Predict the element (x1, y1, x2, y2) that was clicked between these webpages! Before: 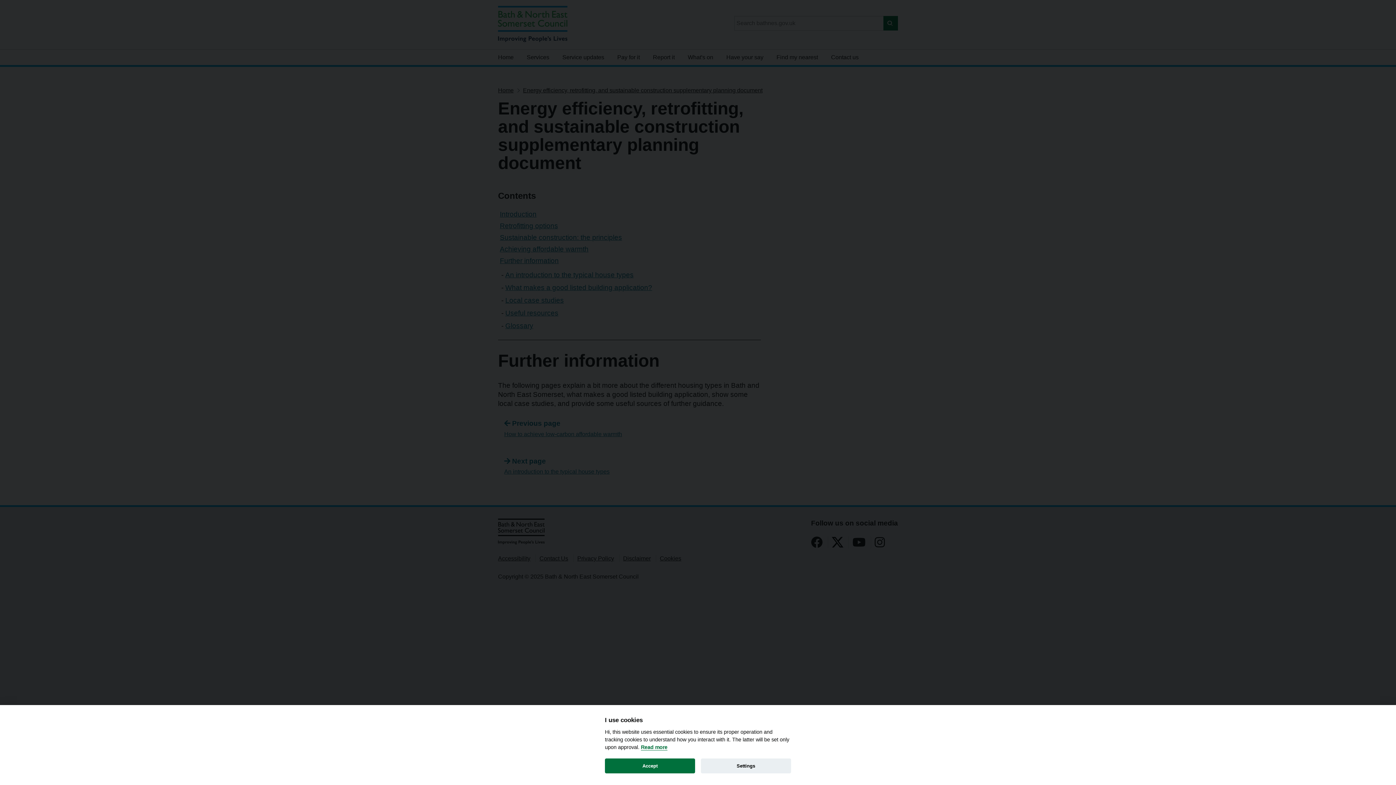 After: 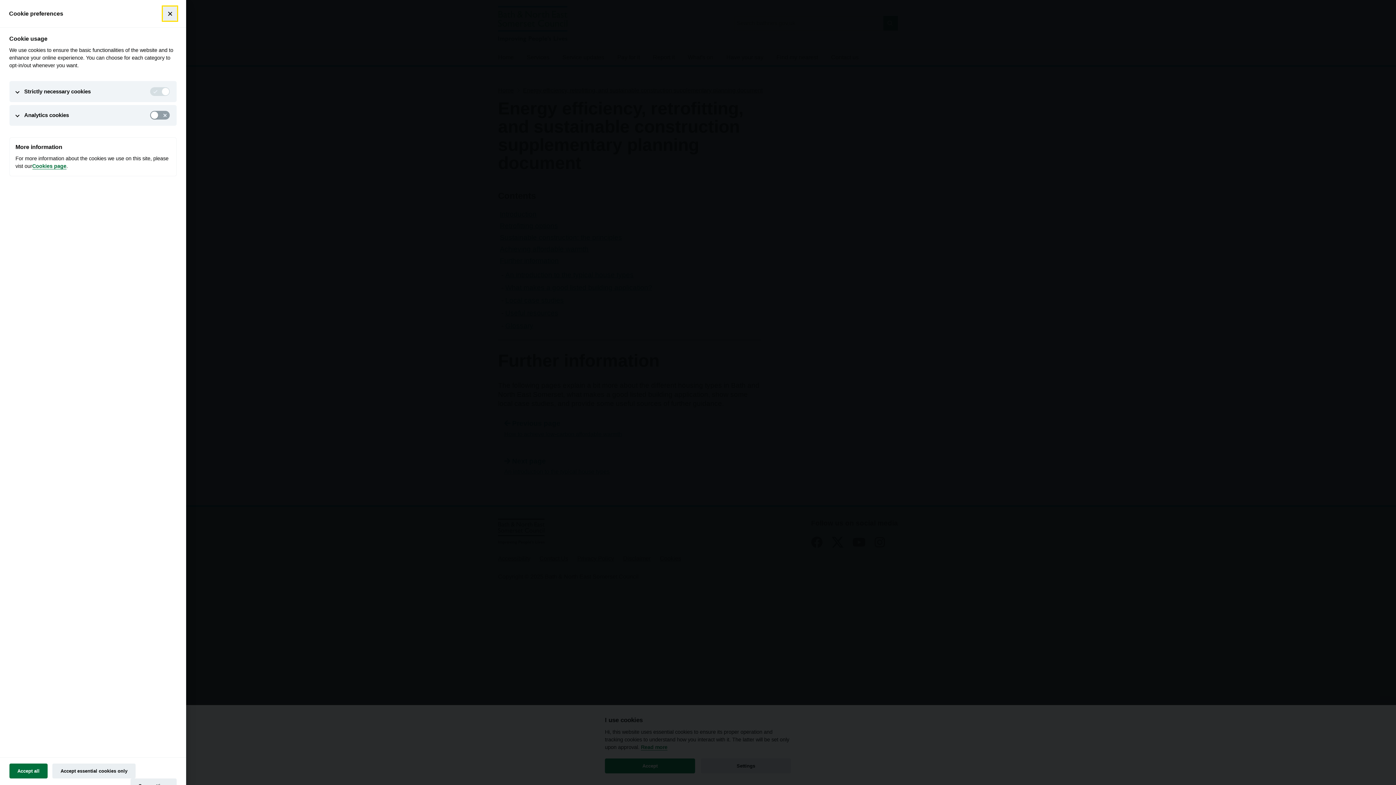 Action: label: Settings bbox: (700, 758, 791, 773)